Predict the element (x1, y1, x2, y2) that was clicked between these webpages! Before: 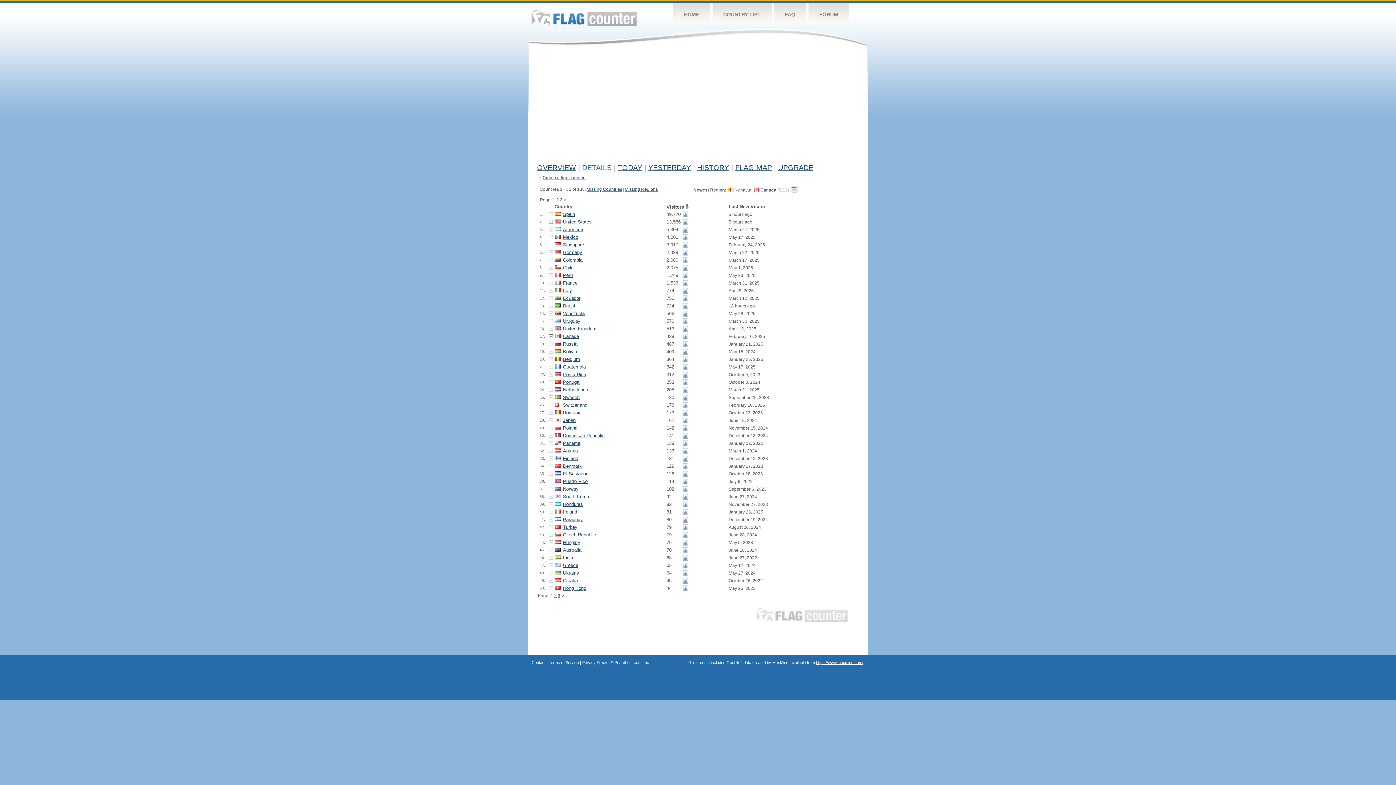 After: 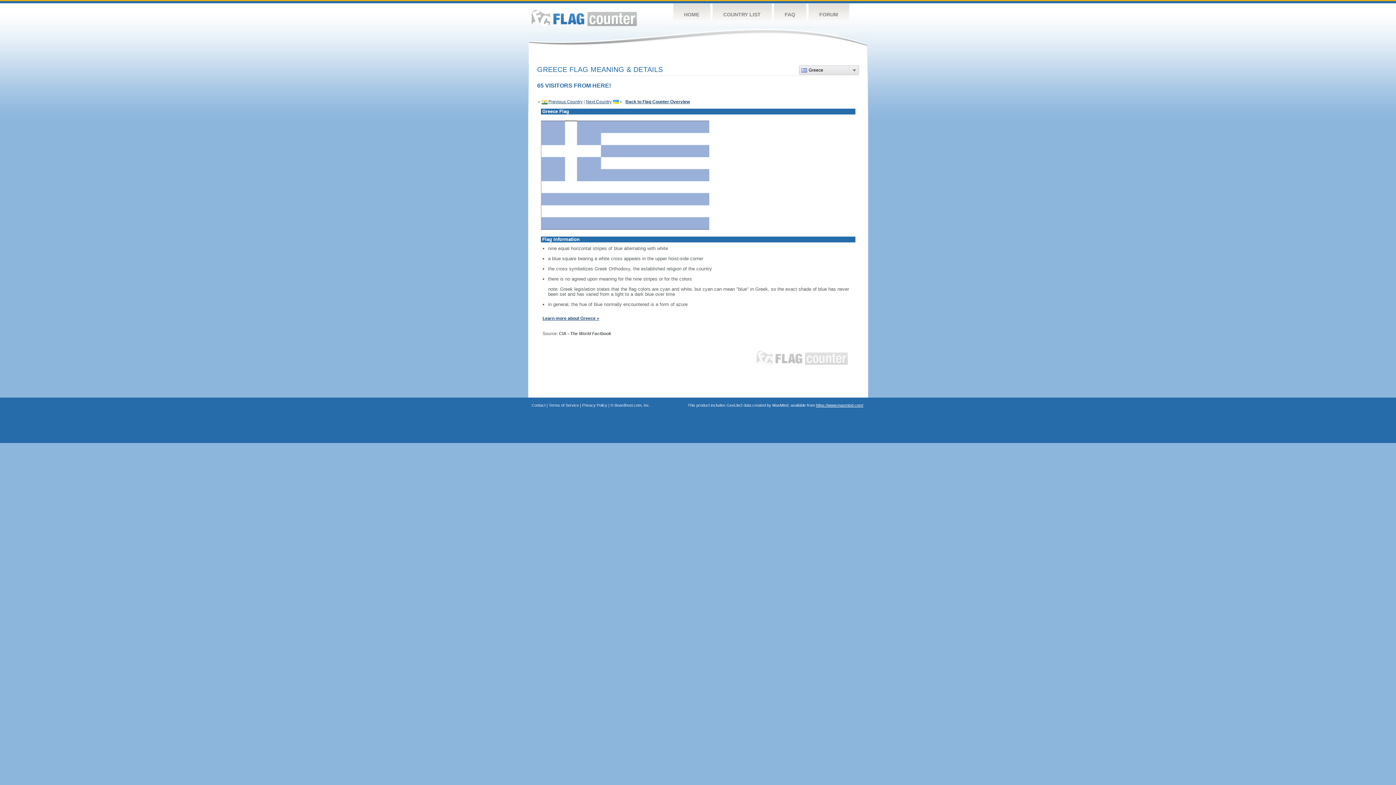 Action: bbox: (554, 563, 560, 568)